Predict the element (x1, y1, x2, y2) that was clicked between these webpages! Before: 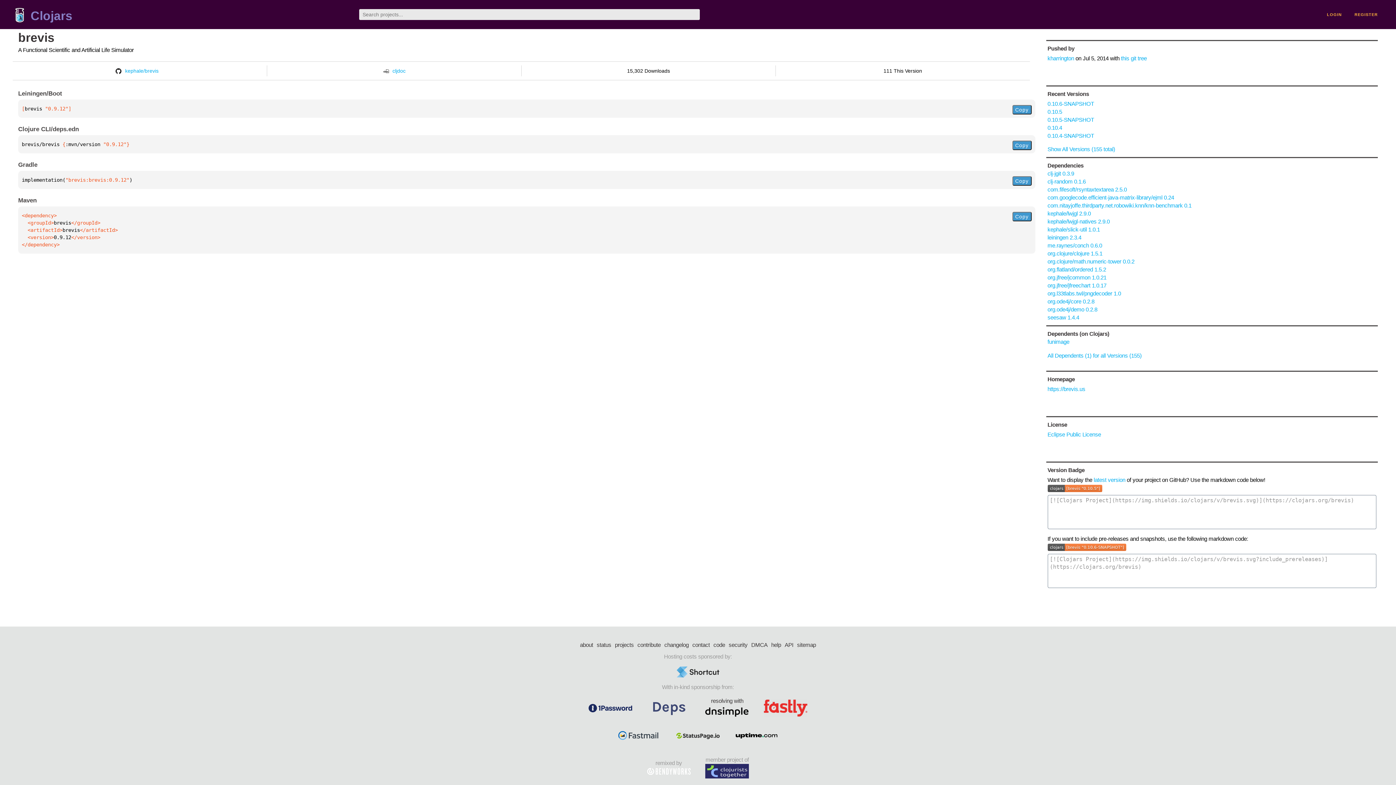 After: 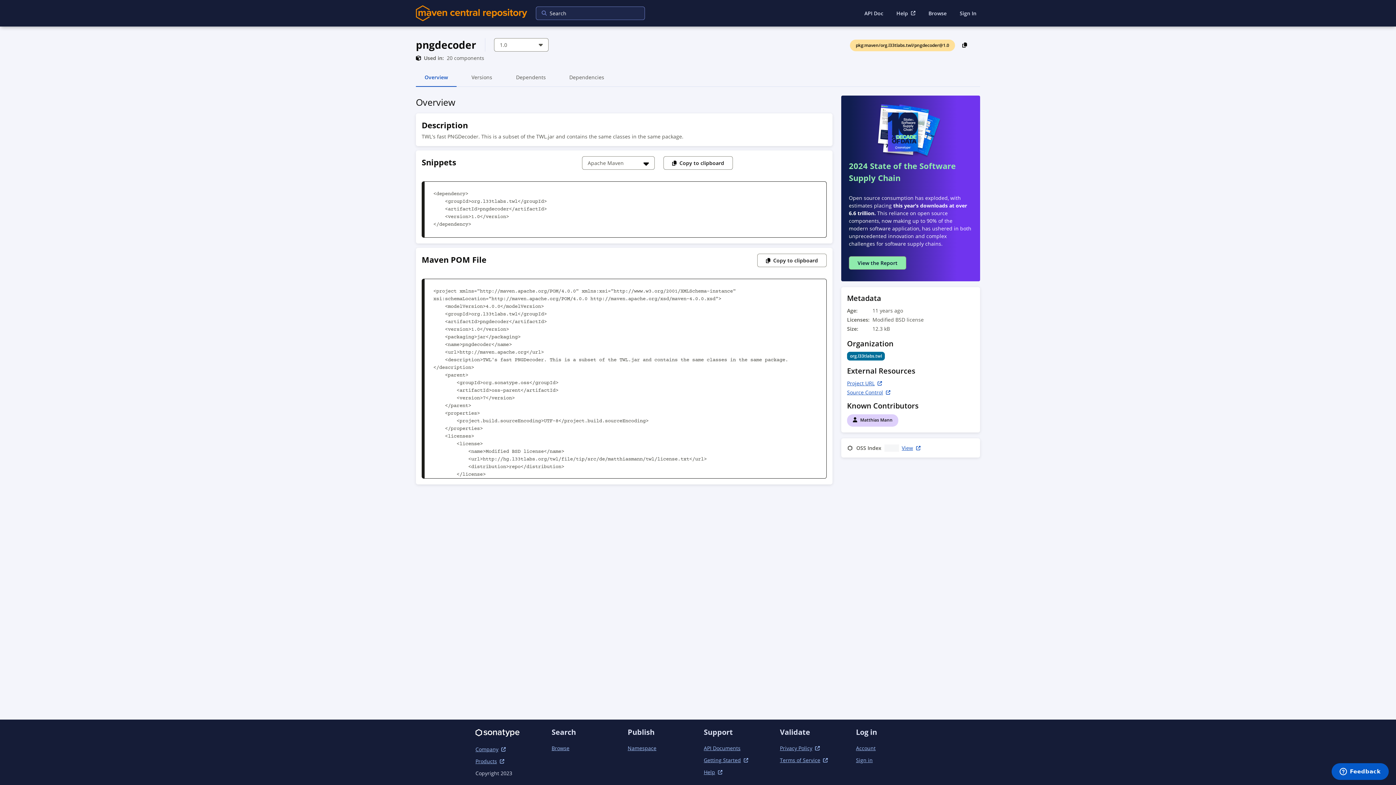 Action: label: org.l33tlabs.twl/pngdecoder 1.0 bbox: (1047, 290, 1121, 296)